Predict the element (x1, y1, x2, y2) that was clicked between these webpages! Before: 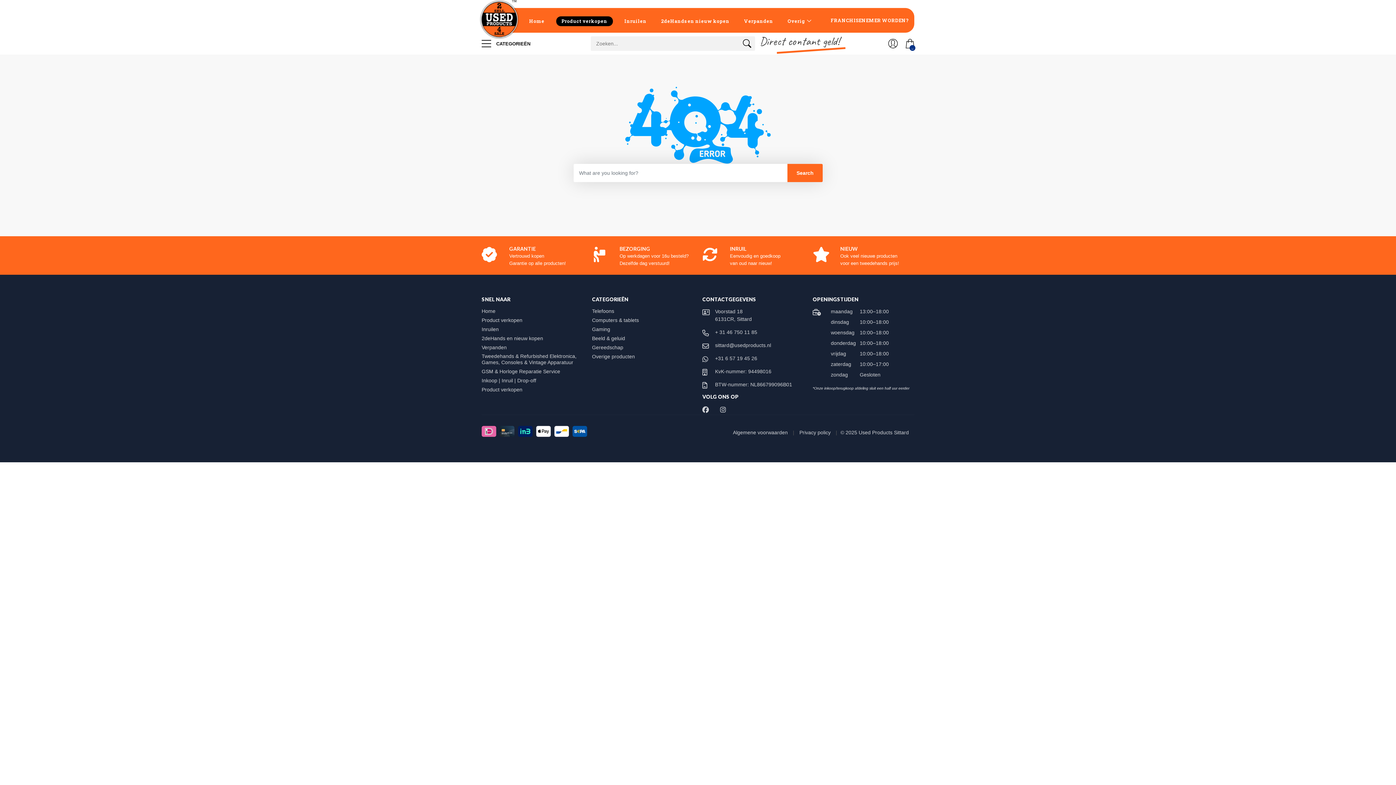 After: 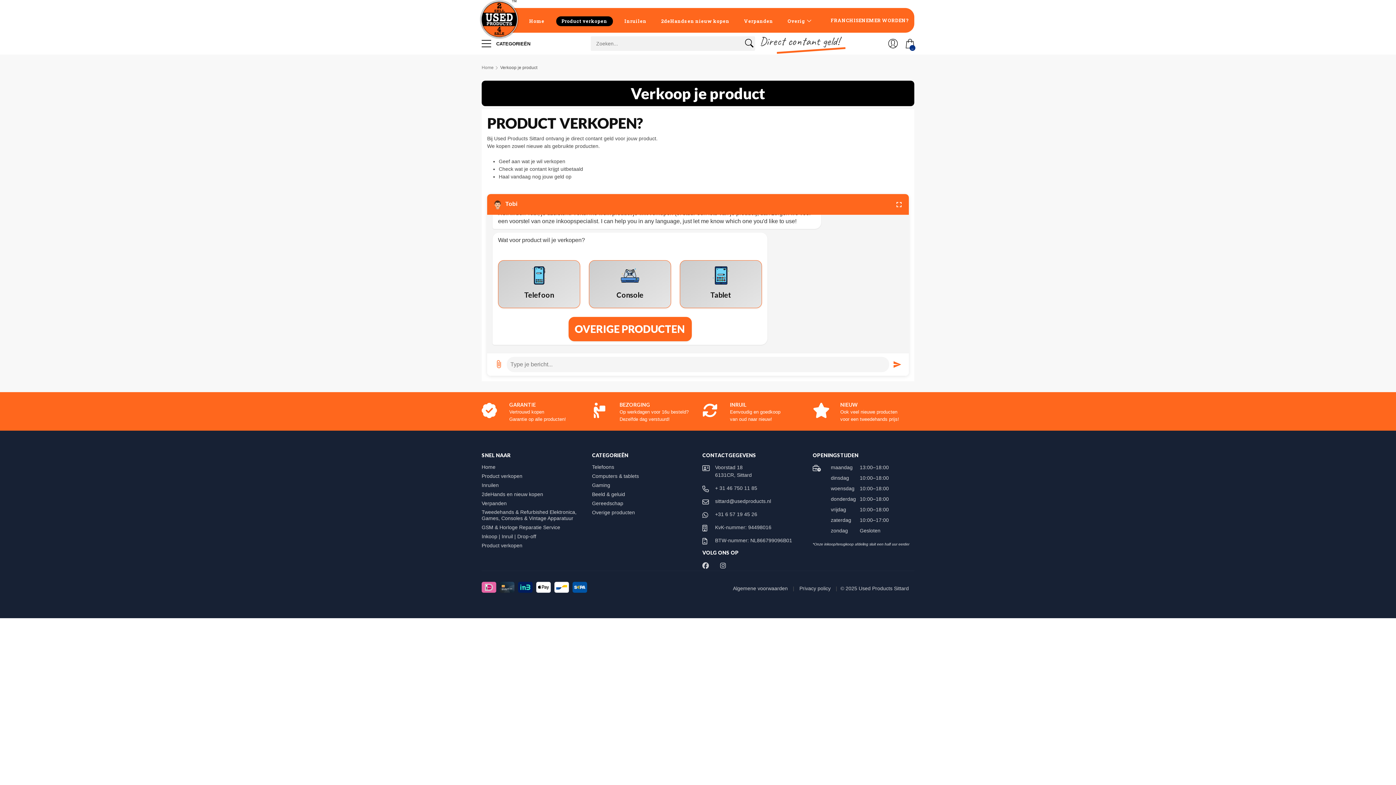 Action: label: Product verkopen bbox: (481, 317, 529, 323)